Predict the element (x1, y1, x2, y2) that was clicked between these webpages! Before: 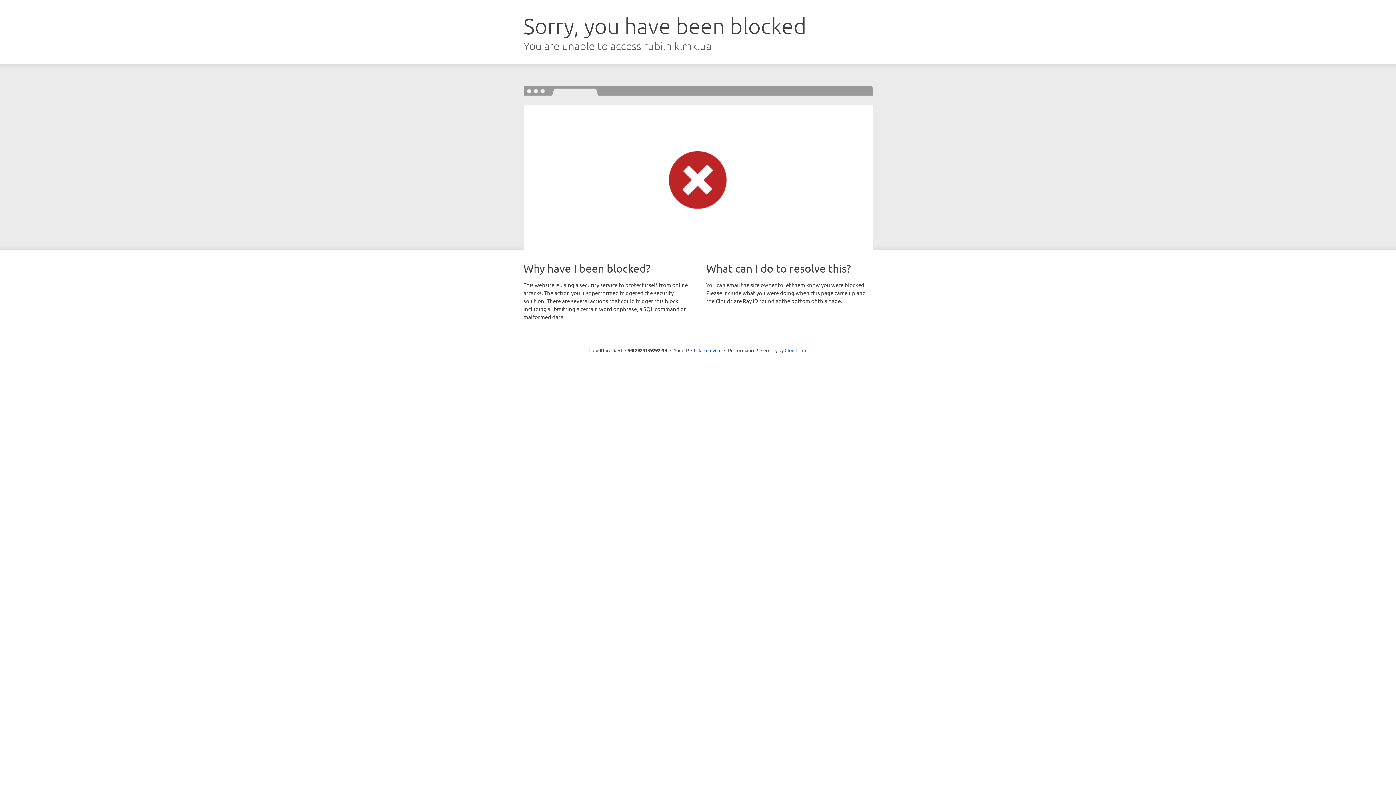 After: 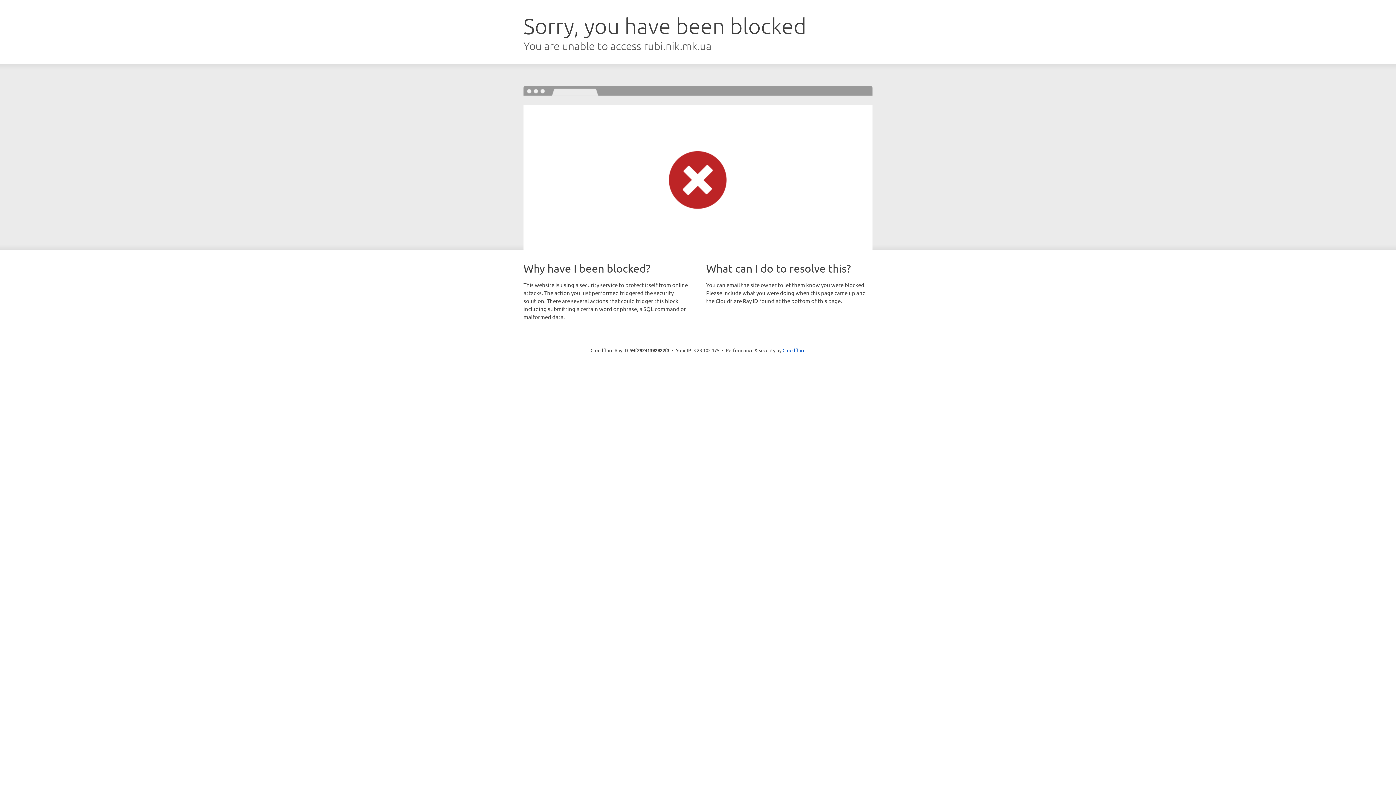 Action: bbox: (691, 346, 721, 353) label: Click to reveal